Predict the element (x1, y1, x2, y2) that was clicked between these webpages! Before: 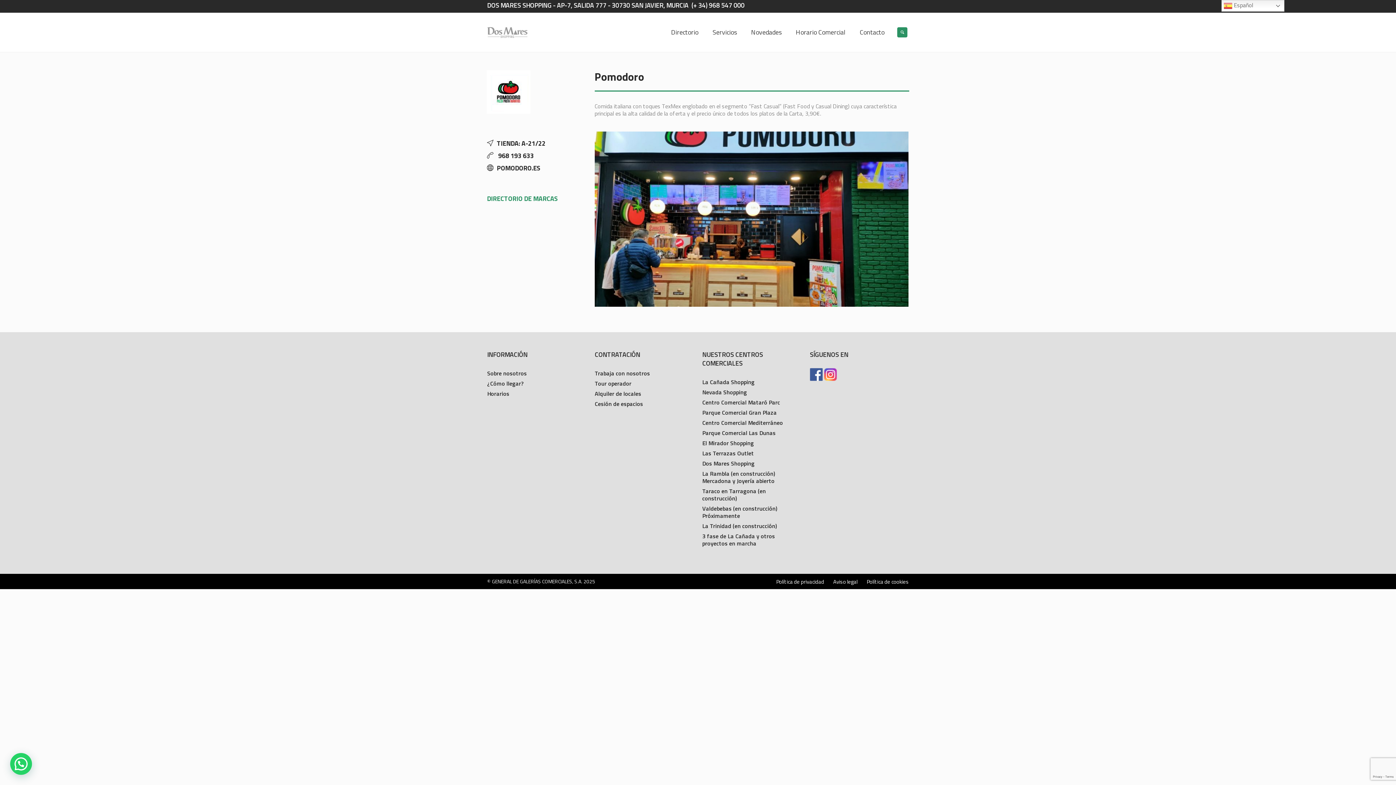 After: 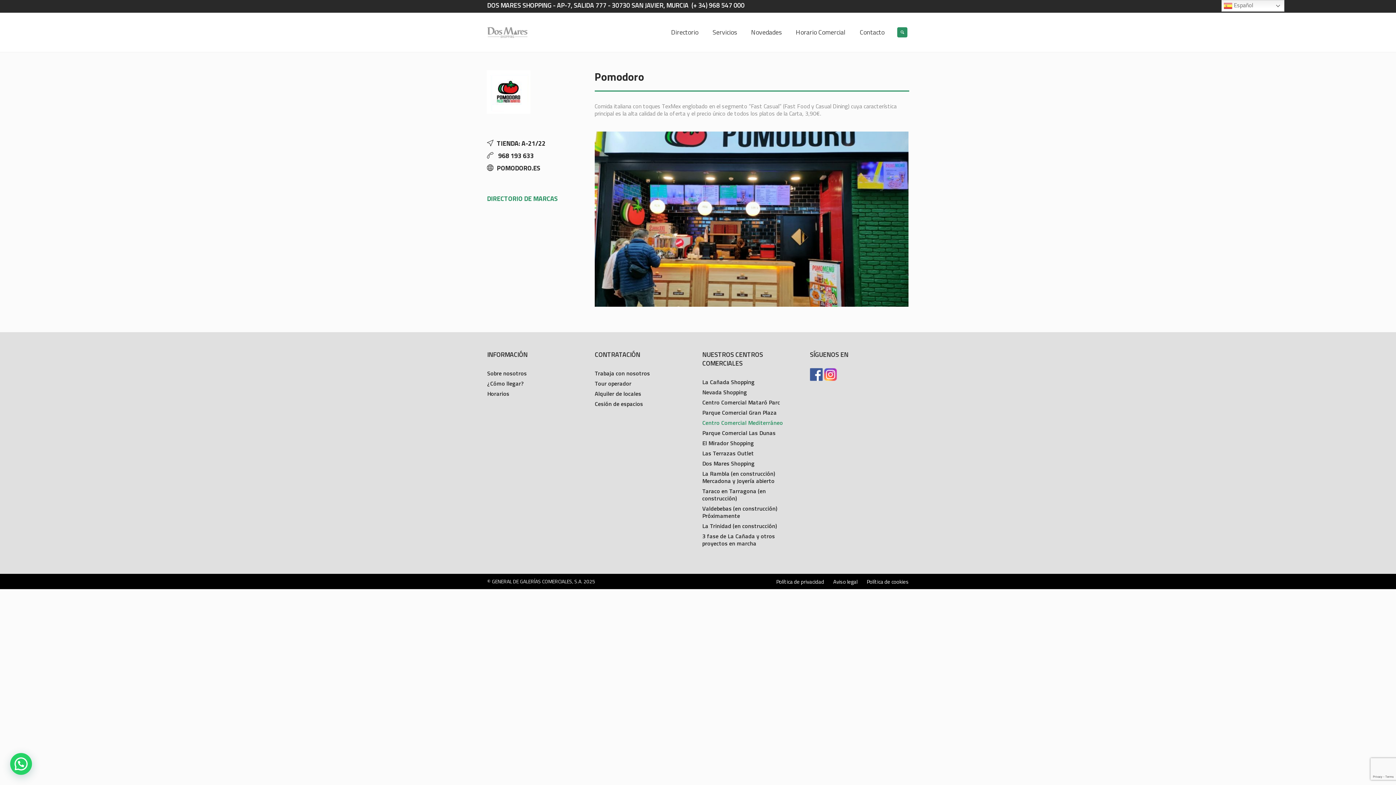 Action: bbox: (702, 418, 783, 427) label: Centro Comercial Mediterráneo